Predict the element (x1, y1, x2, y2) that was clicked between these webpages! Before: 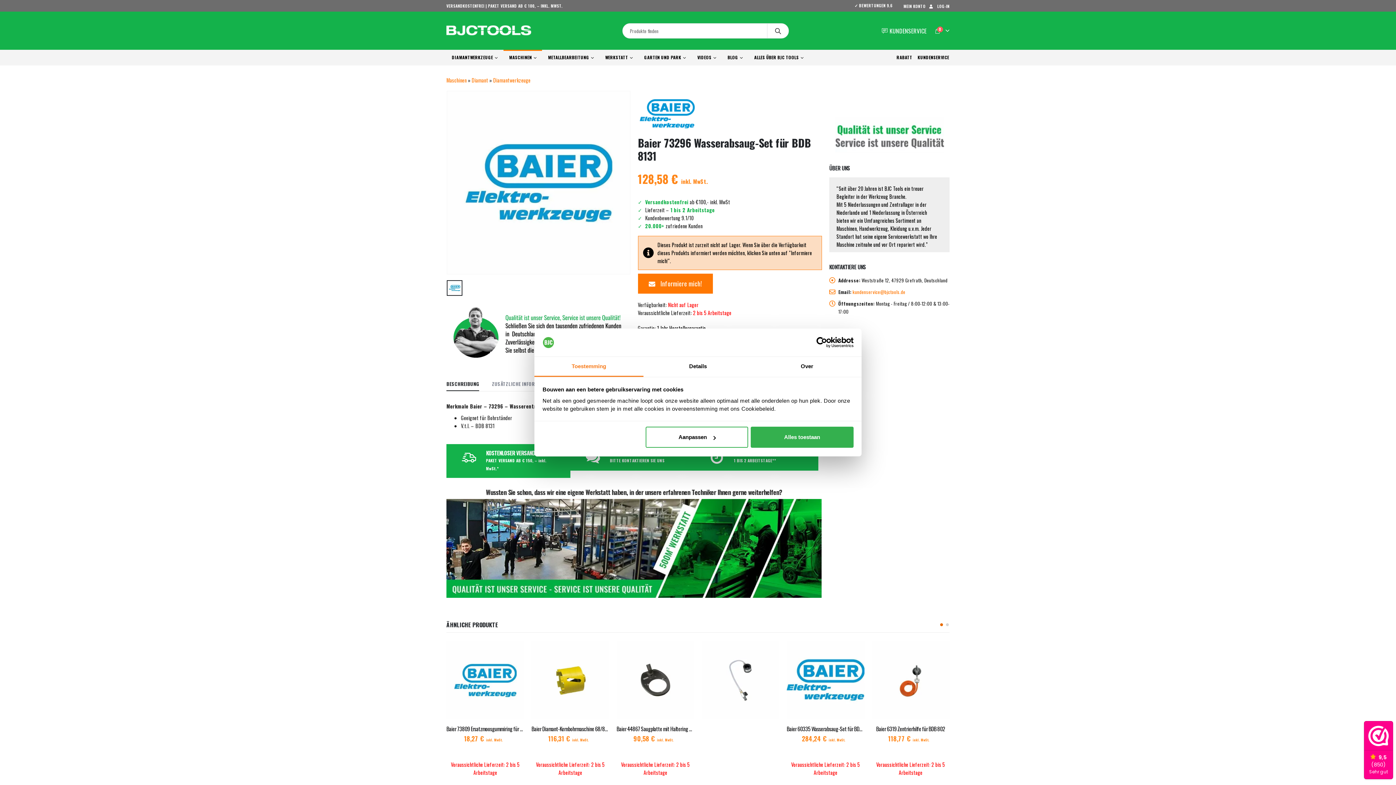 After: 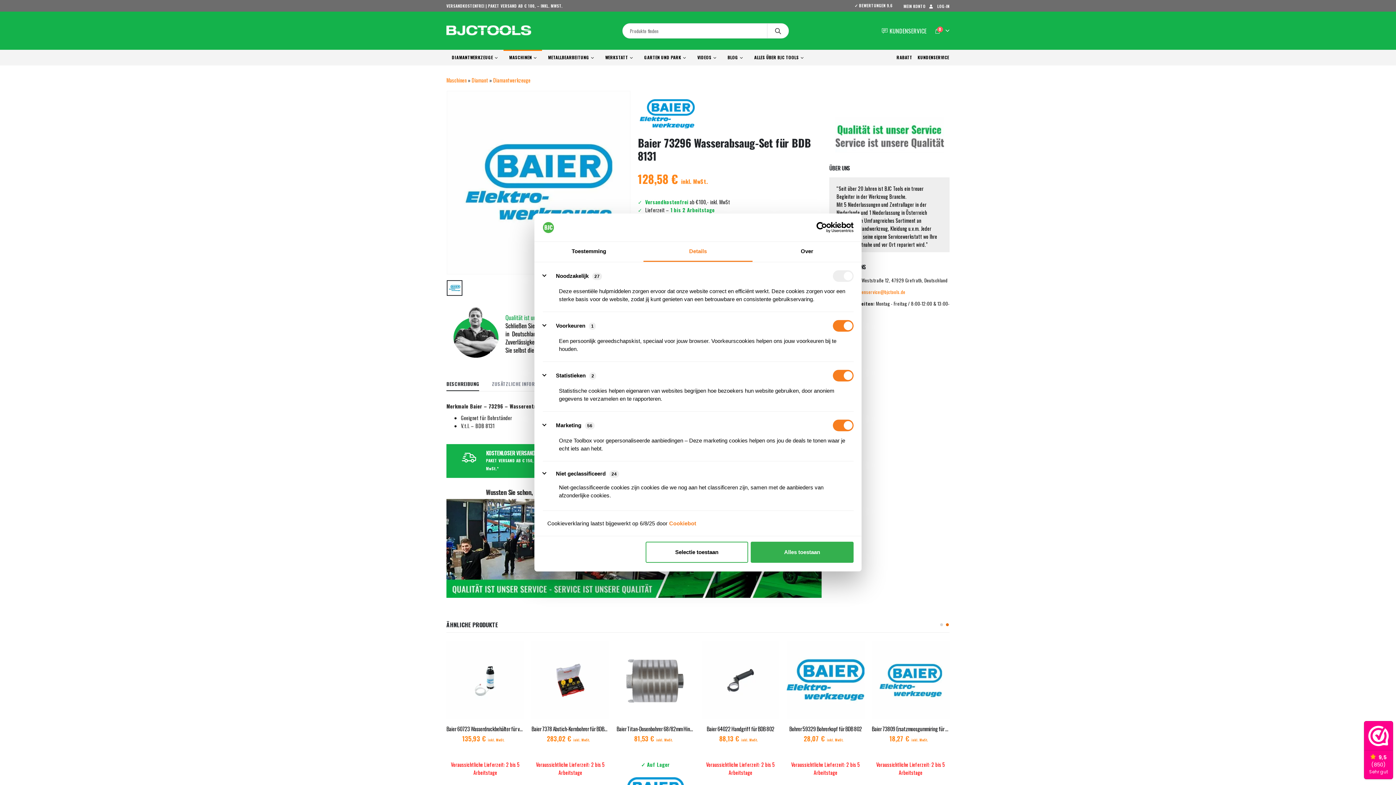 Action: bbox: (643, 357, 752, 377) label: Details